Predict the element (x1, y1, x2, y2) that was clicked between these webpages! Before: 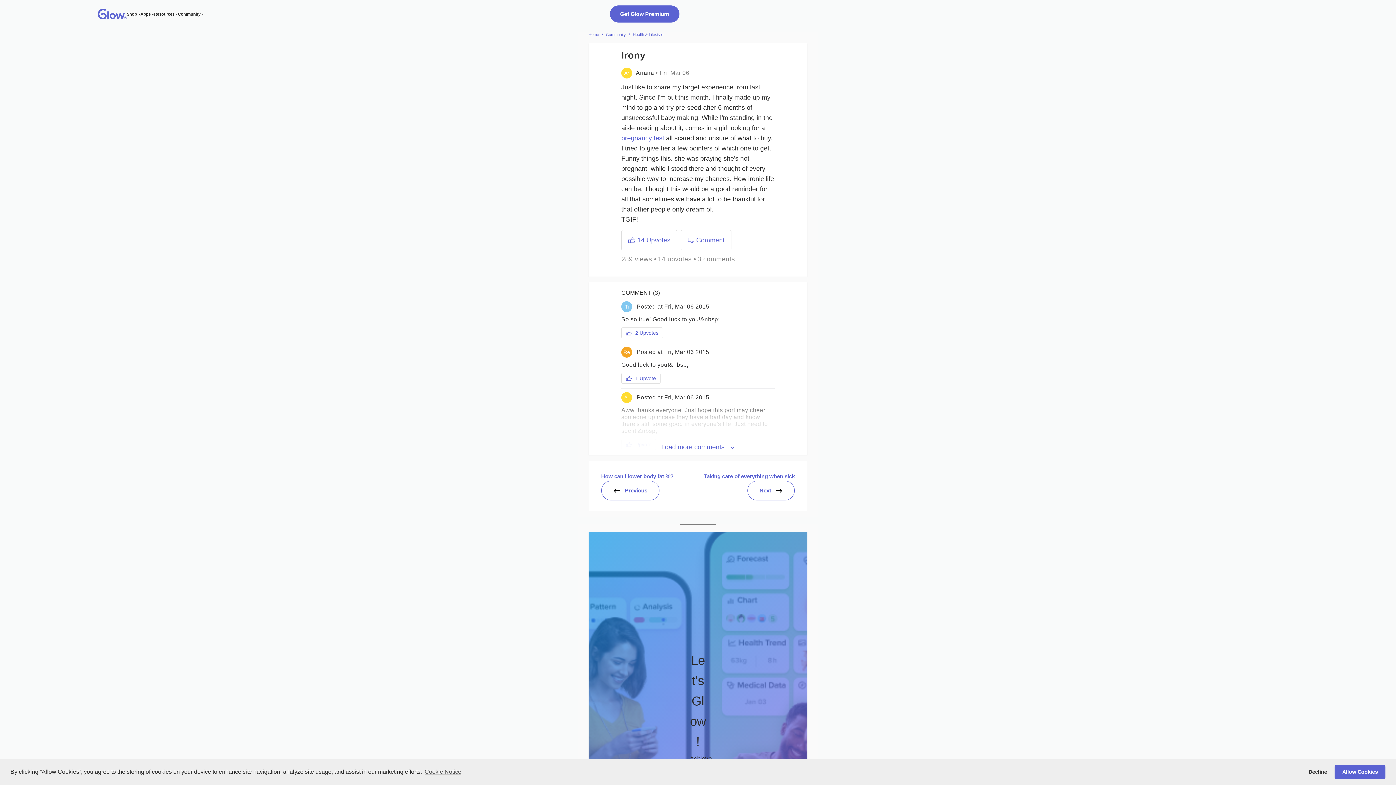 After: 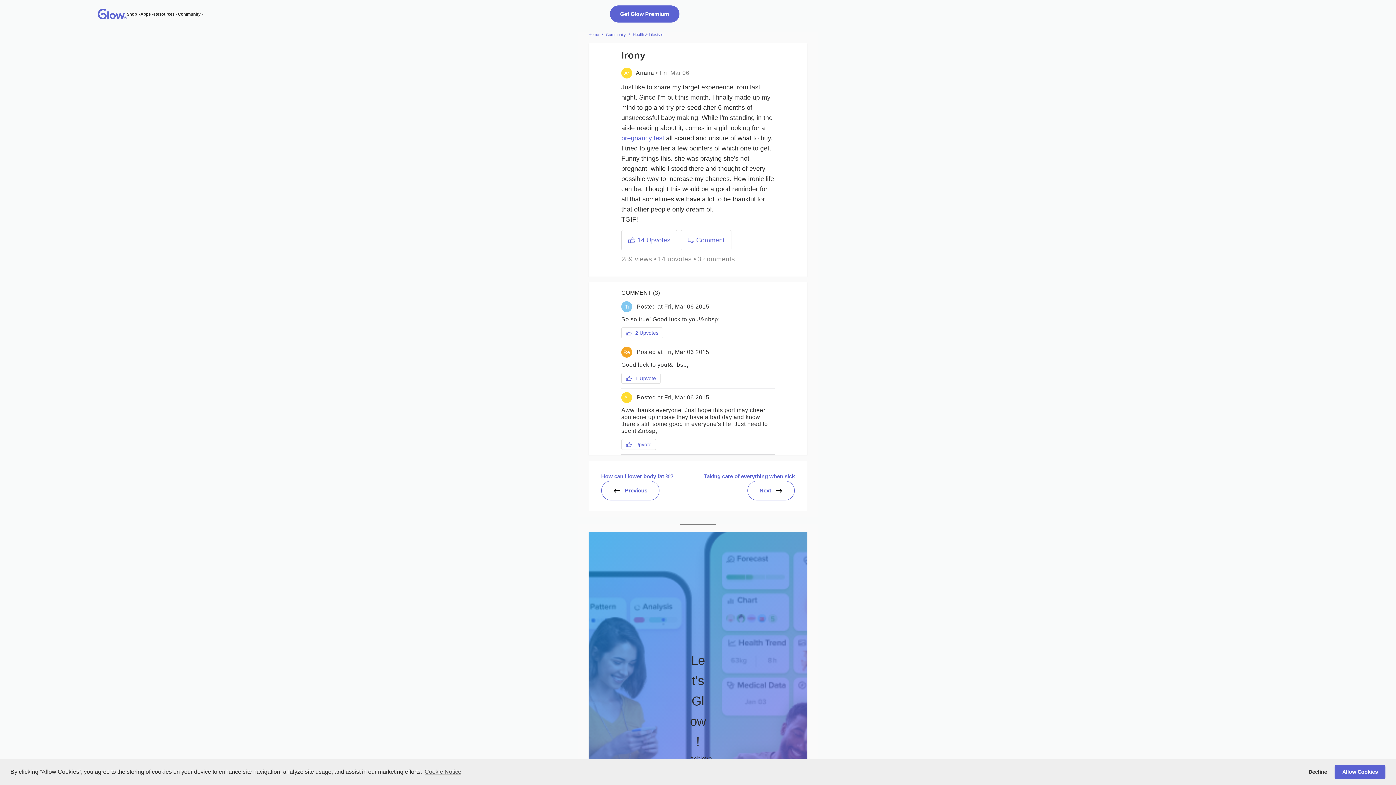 Action: label: Load more comments  bbox: (621, 438, 774, 455)